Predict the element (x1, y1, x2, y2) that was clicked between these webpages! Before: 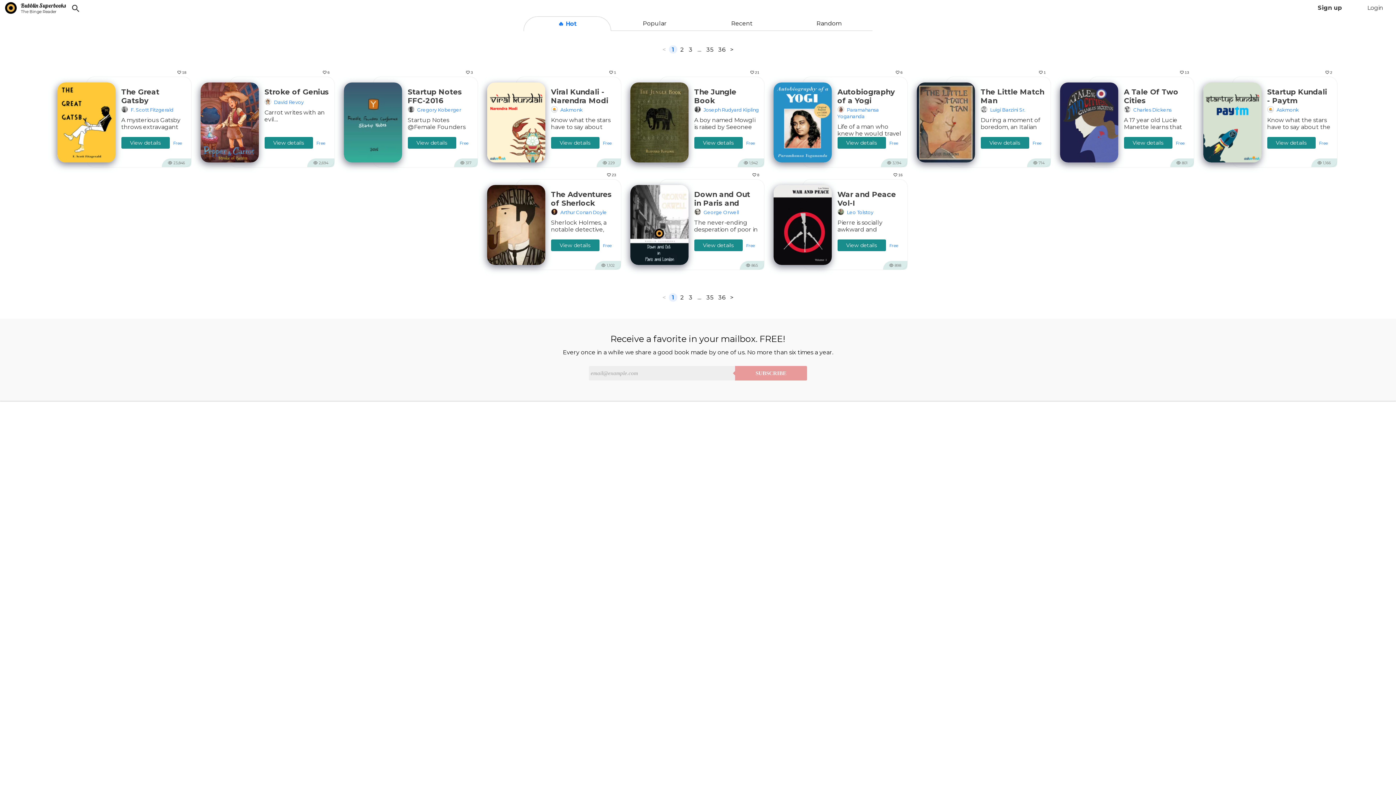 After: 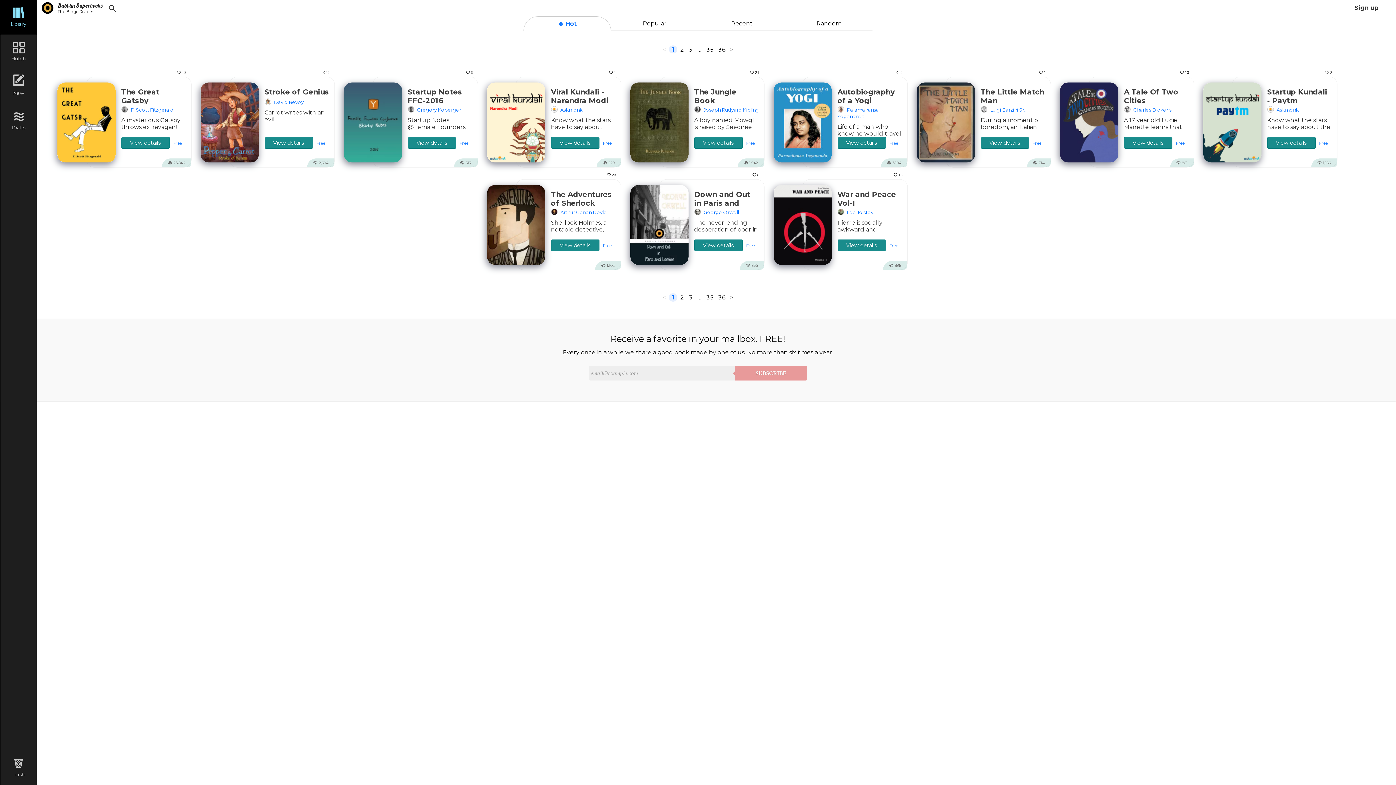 Action: bbox: (3, 0, 18, 15) label: Bubblin Superbooks